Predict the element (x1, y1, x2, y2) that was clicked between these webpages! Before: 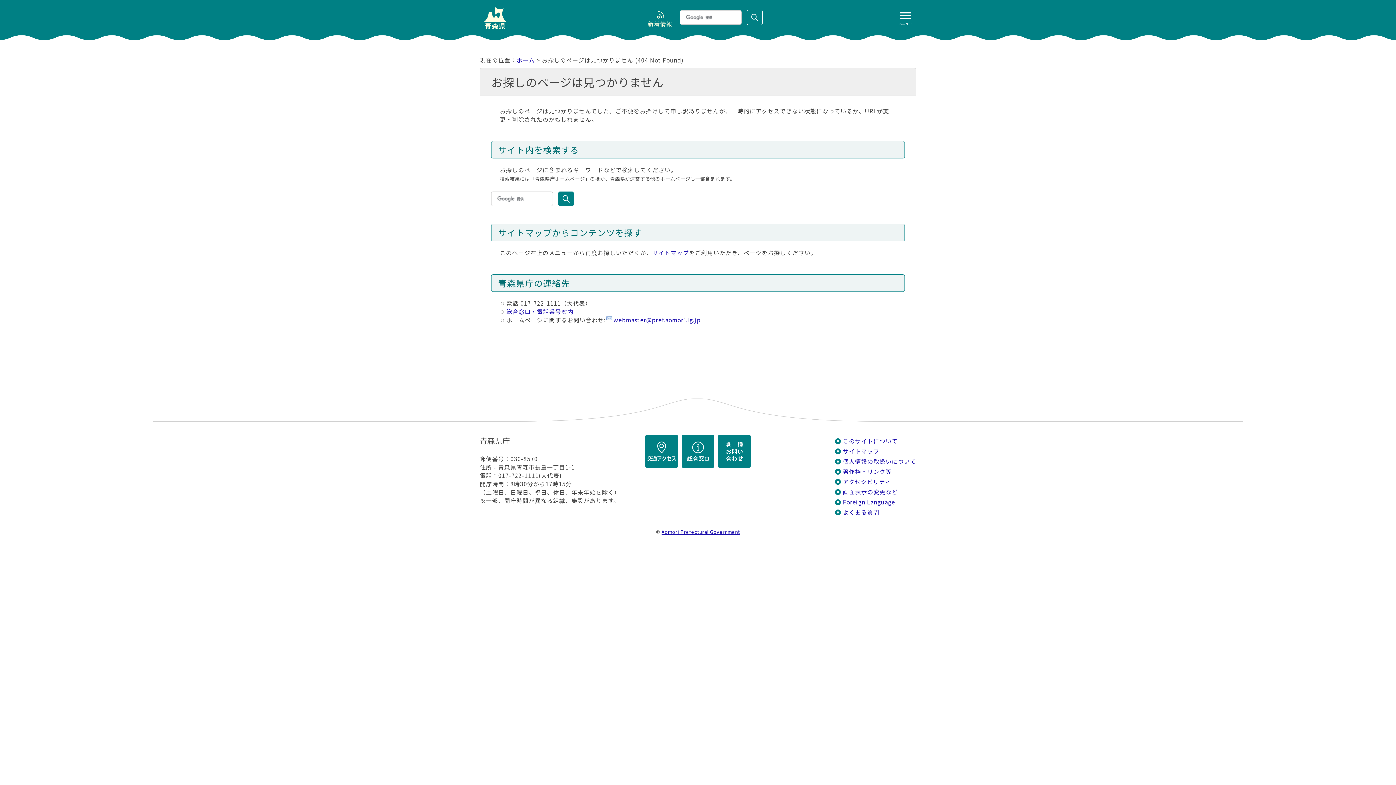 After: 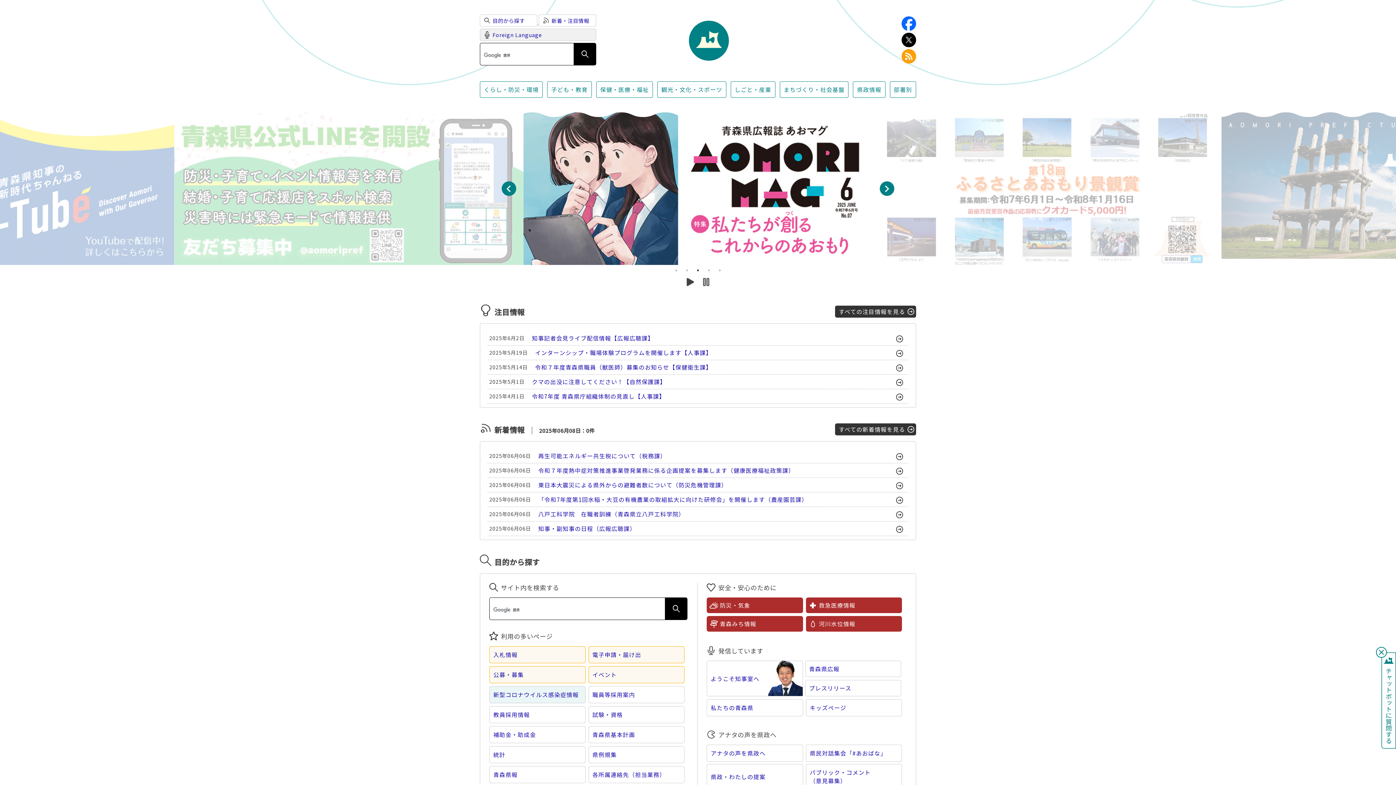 Action: bbox: (480, 7, 516, 29)